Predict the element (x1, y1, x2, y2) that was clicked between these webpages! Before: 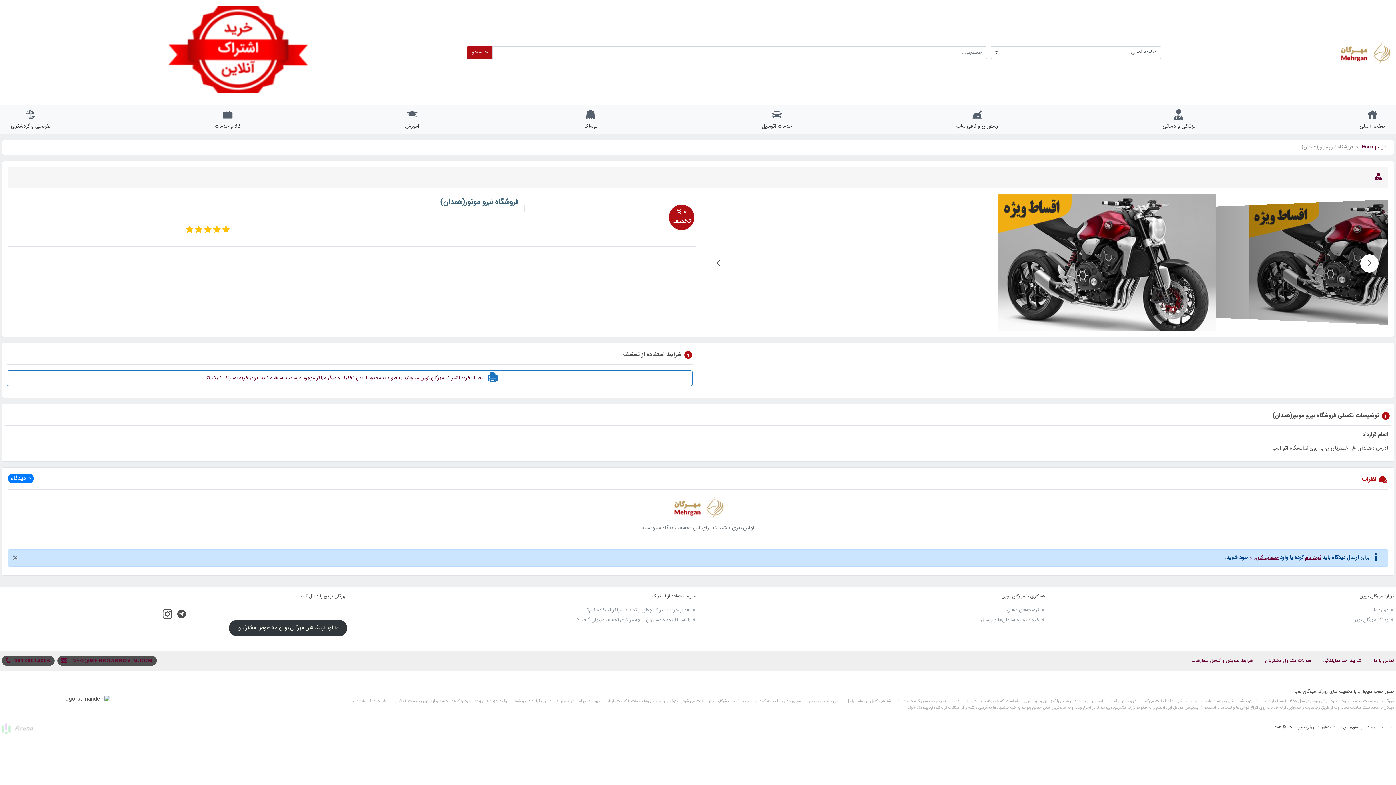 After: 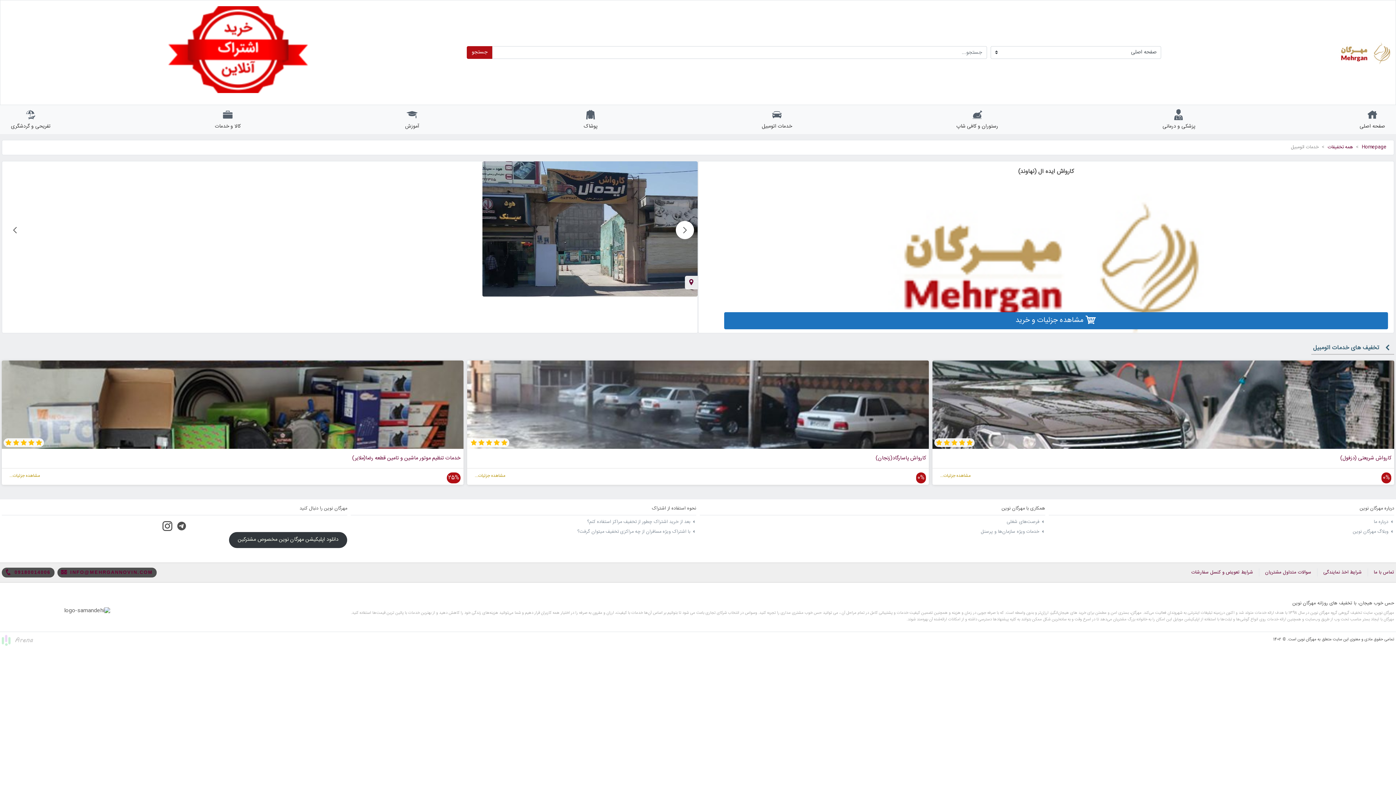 Action: label: خدمات اتومبیل bbox: (756, 105, 797, 134)